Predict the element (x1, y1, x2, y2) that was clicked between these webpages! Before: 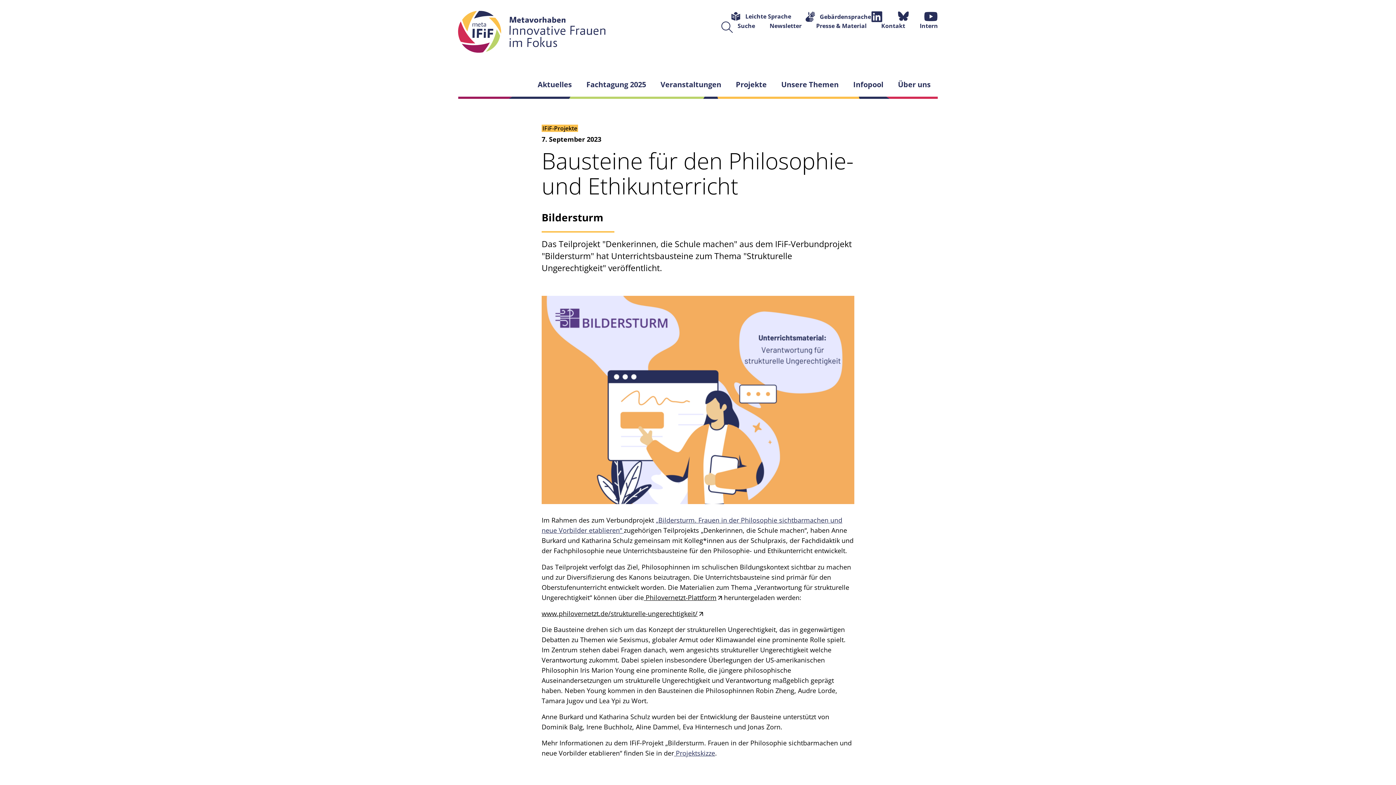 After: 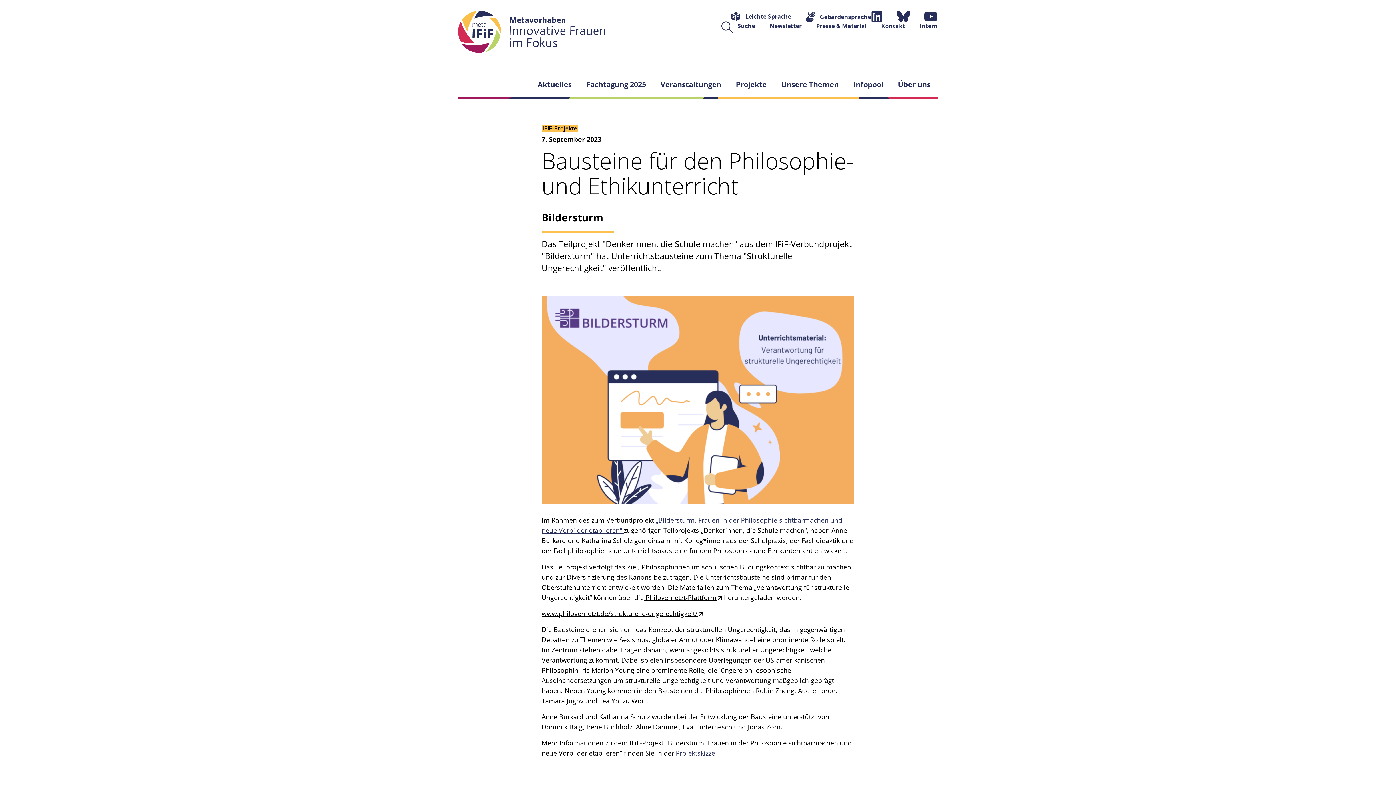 Action: bbox: (897, 10, 909, 20)